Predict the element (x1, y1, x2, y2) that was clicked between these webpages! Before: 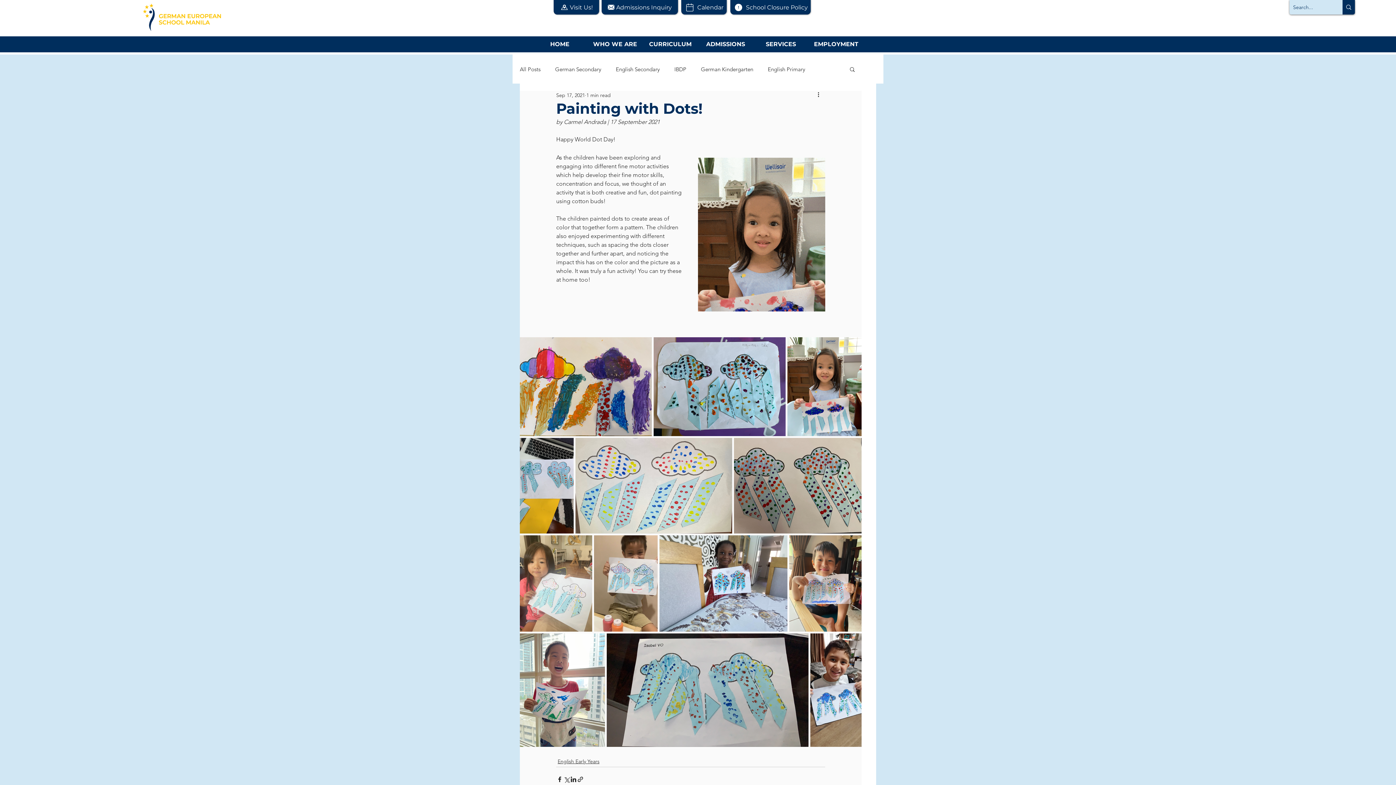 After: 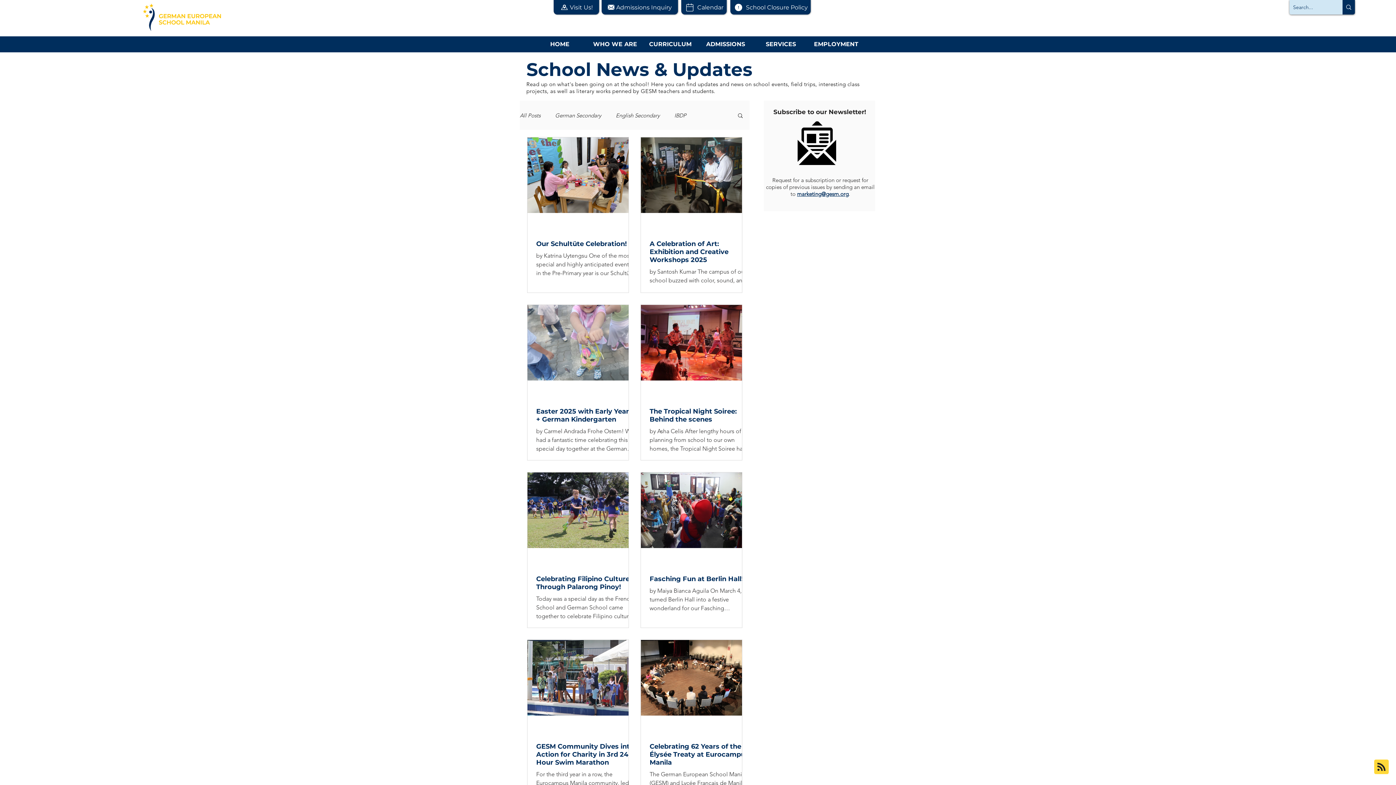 Action: label: German Kindergarten bbox: (701, 65, 753, 72)